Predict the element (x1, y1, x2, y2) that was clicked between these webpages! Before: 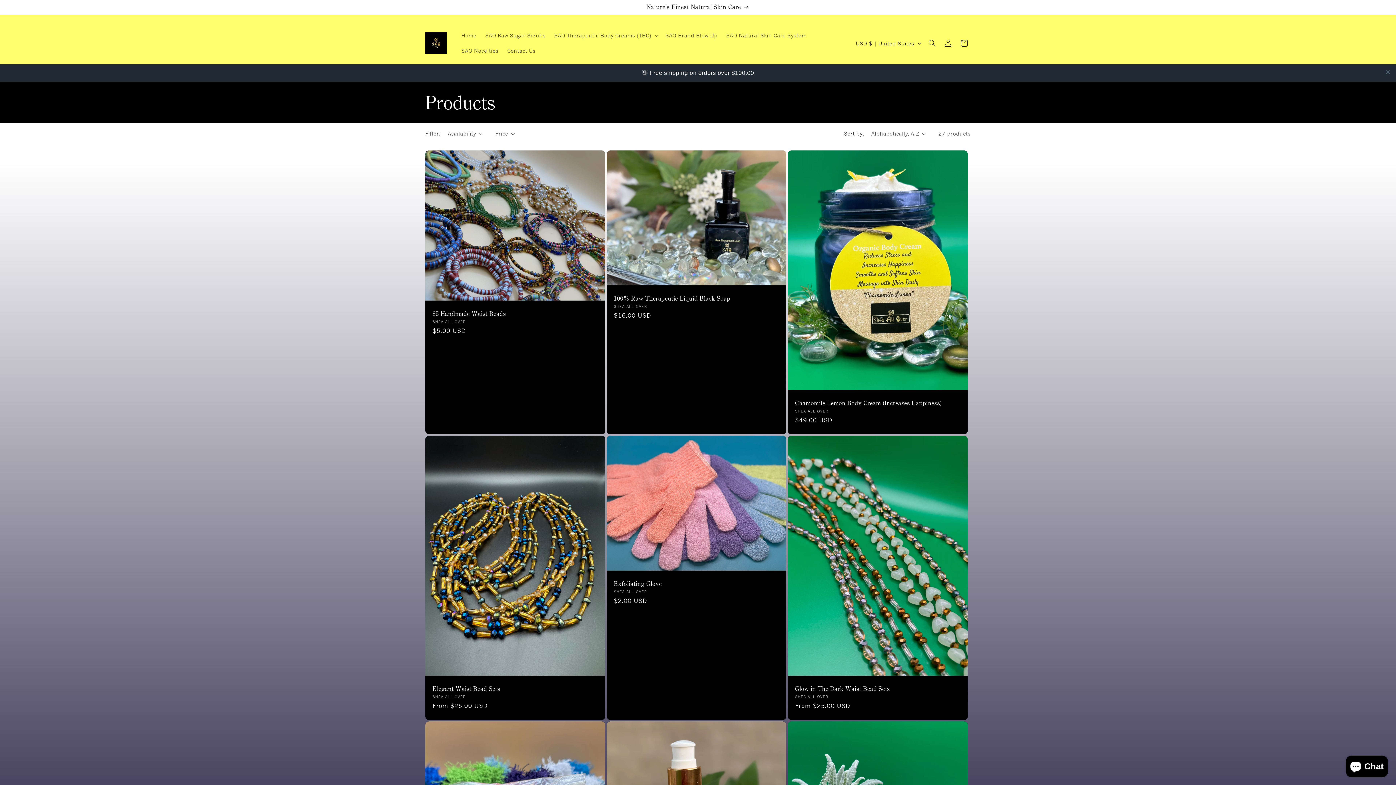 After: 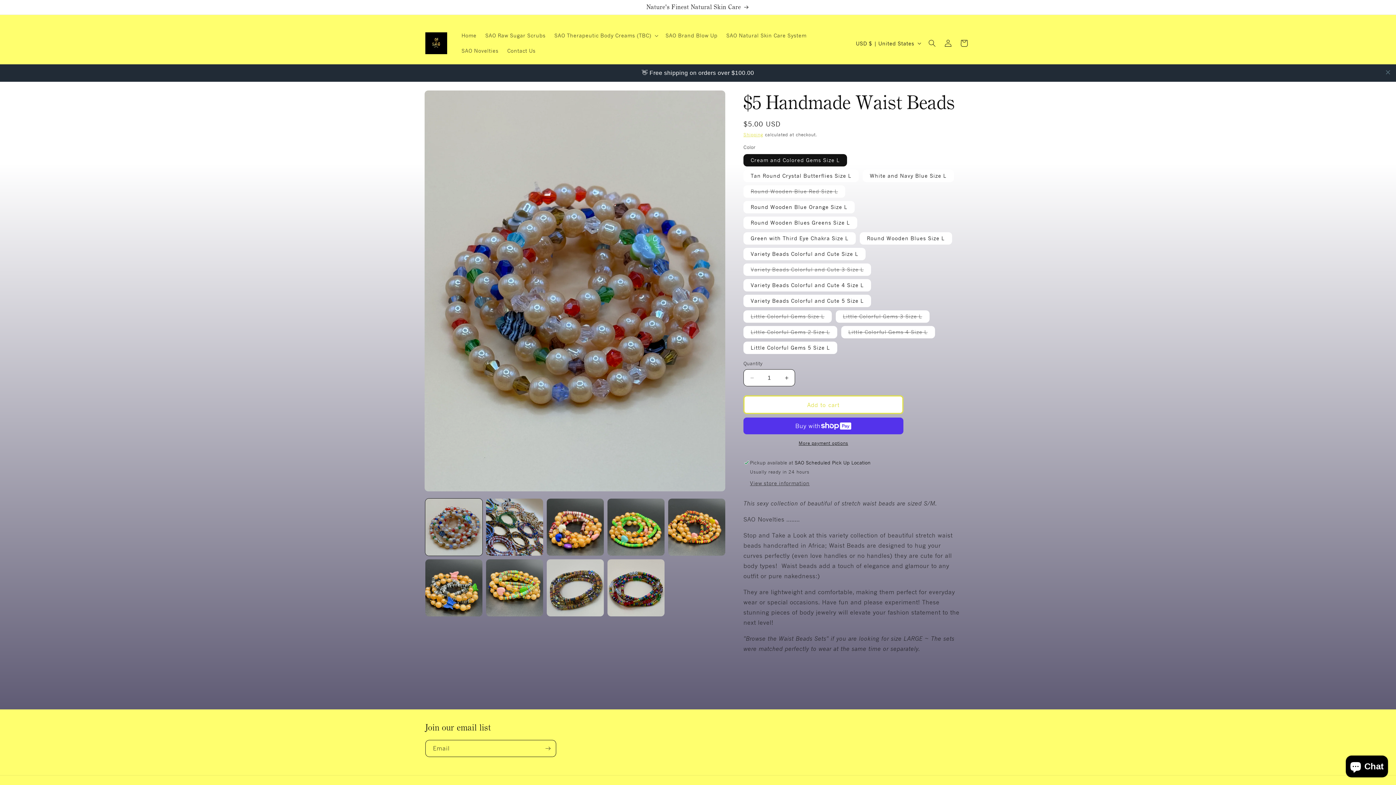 Action: bbox: (432, 292, 598, 300) label: $5 Handmade Waist Beads